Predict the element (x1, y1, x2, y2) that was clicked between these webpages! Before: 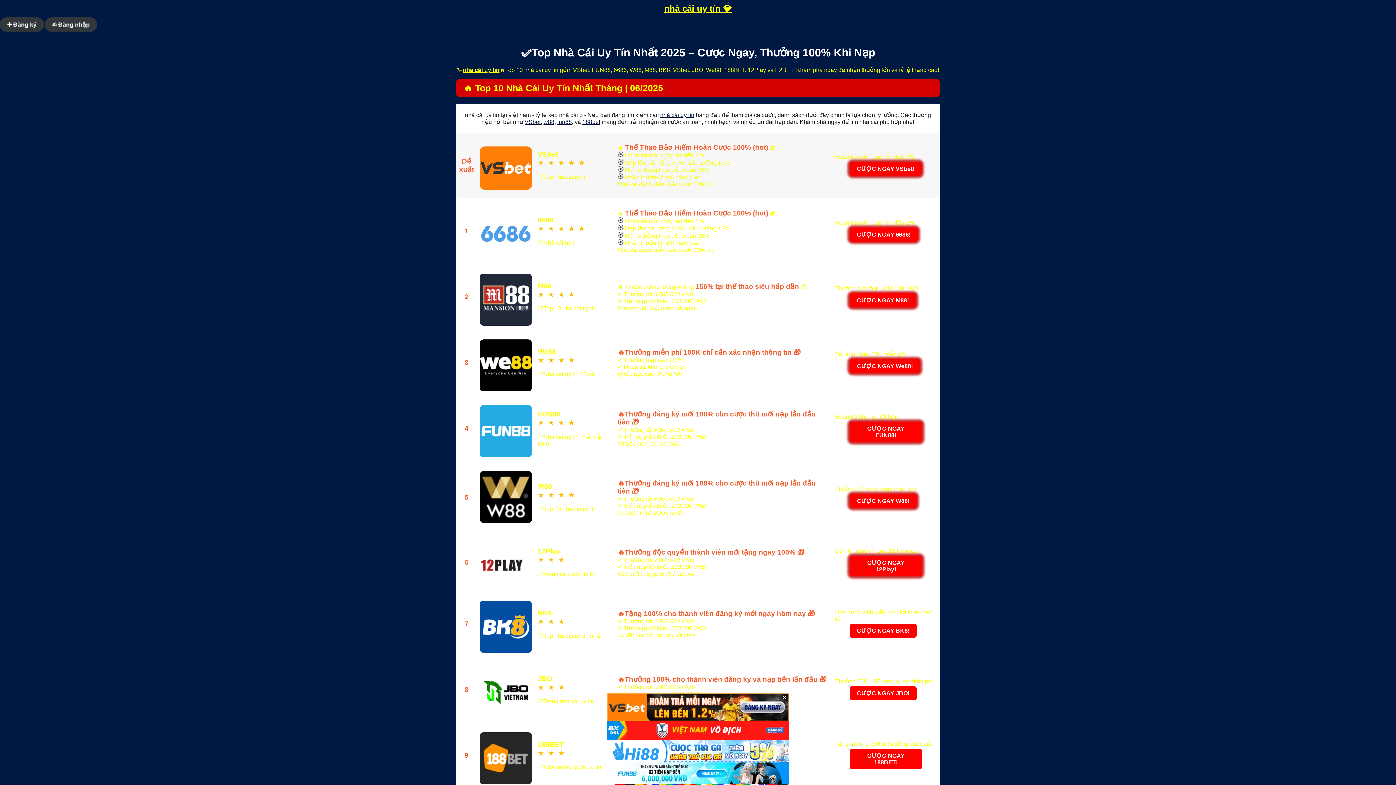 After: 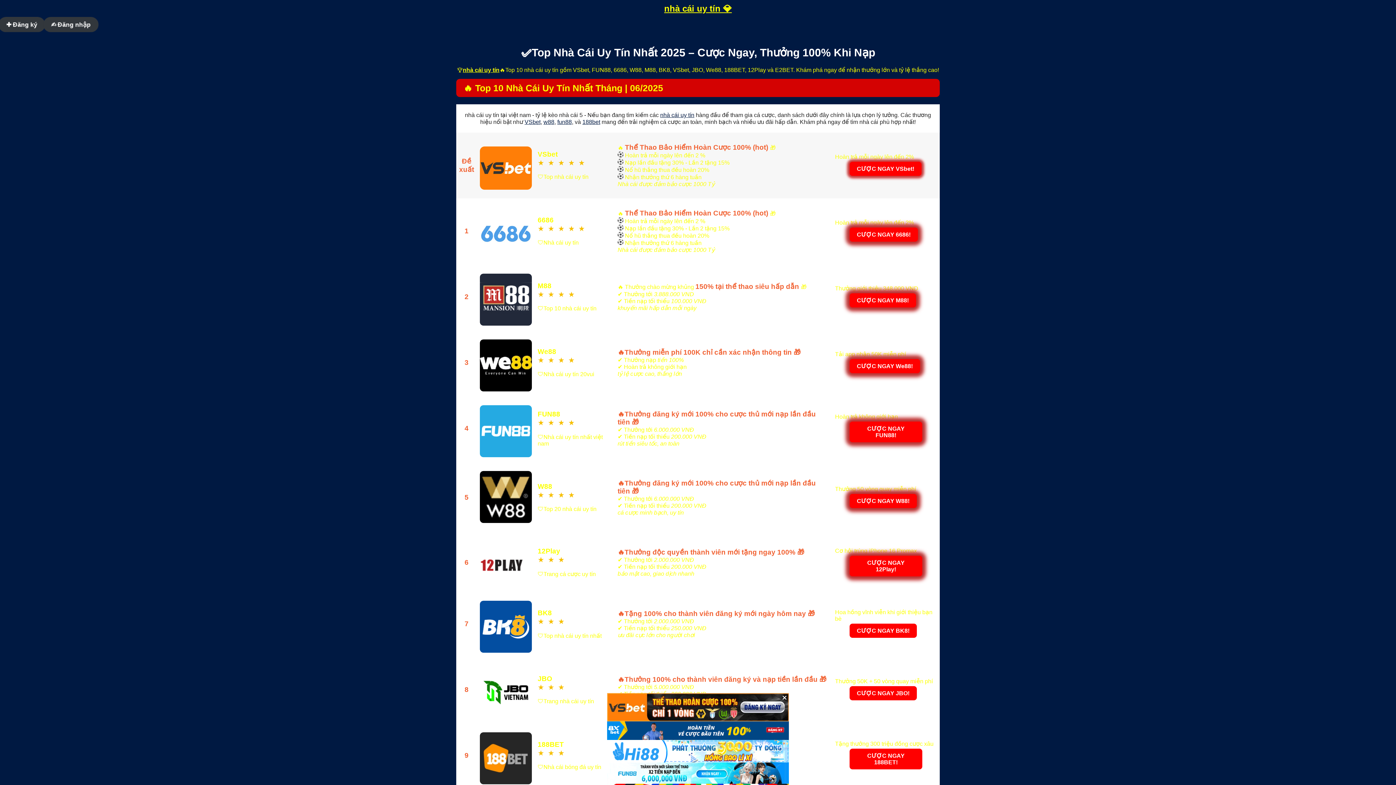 Action: label: nhà cái uy tín bbox: (660, 112, 694, 118)